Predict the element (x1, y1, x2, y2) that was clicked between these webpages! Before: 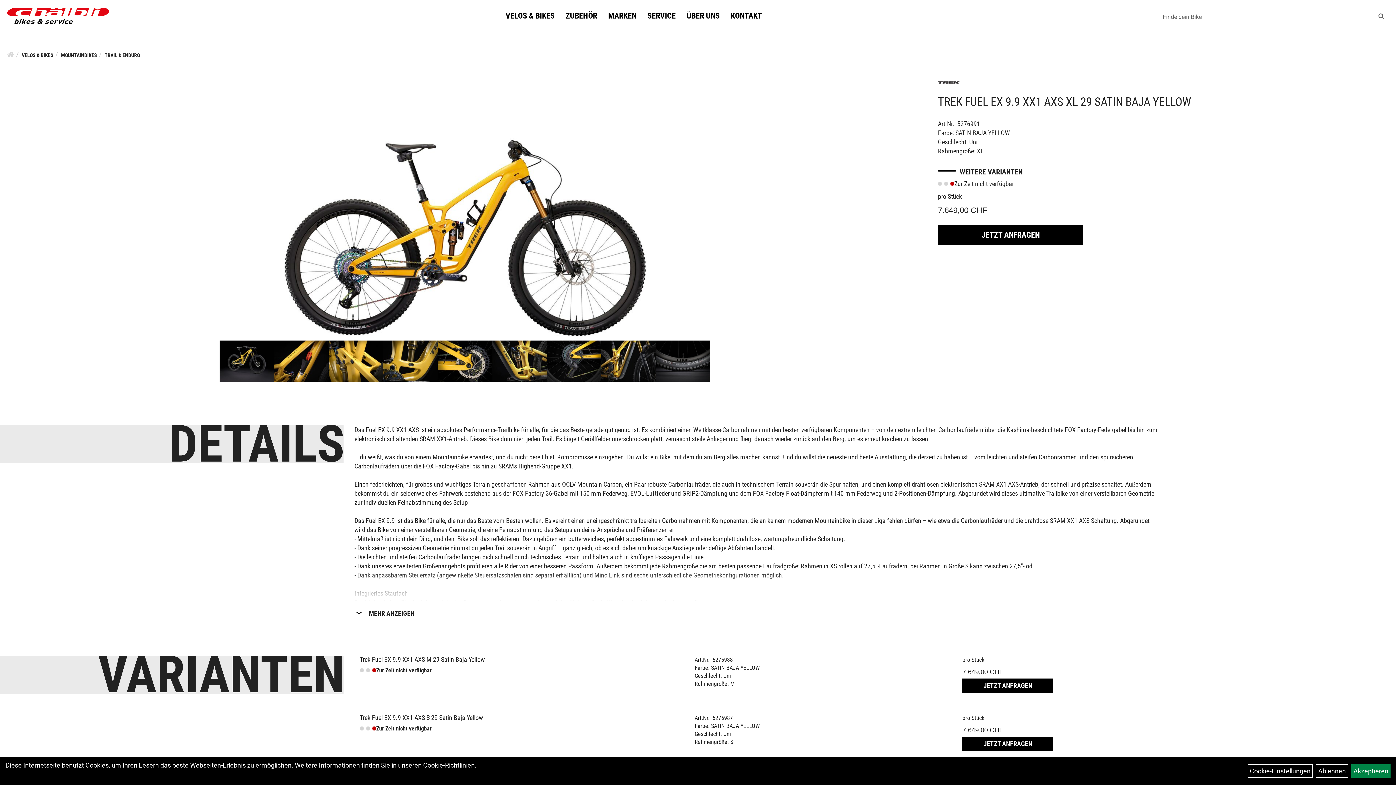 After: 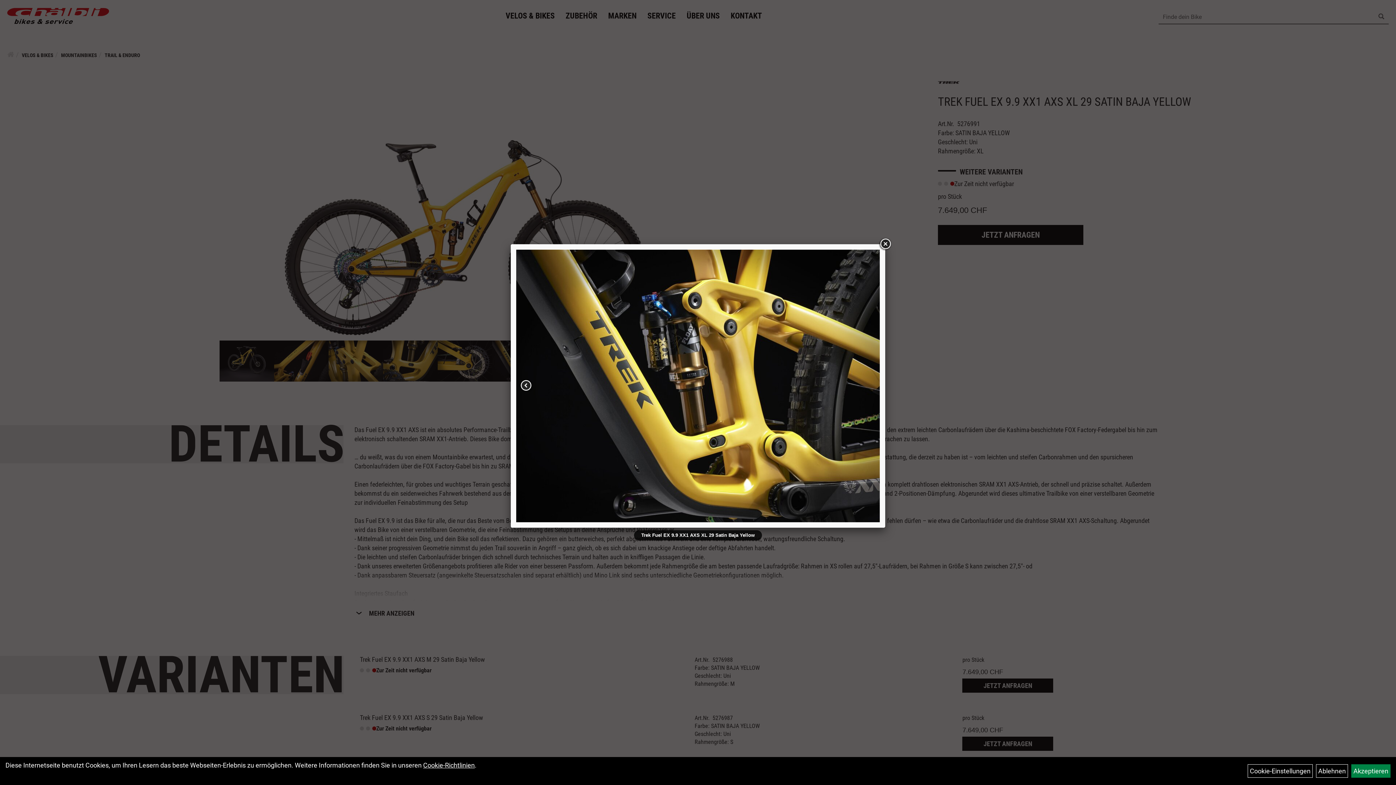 Action: bbox: (492, 340, 547, 381)